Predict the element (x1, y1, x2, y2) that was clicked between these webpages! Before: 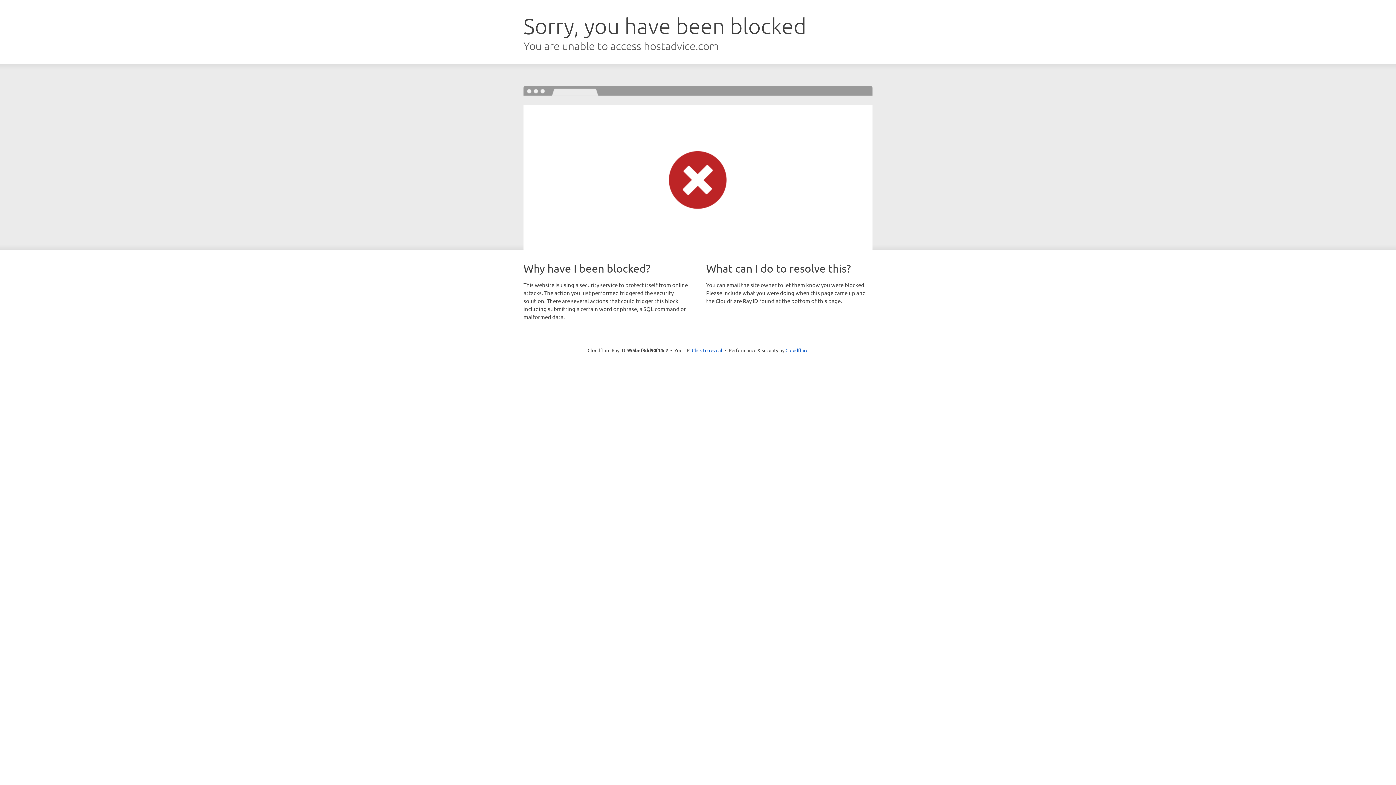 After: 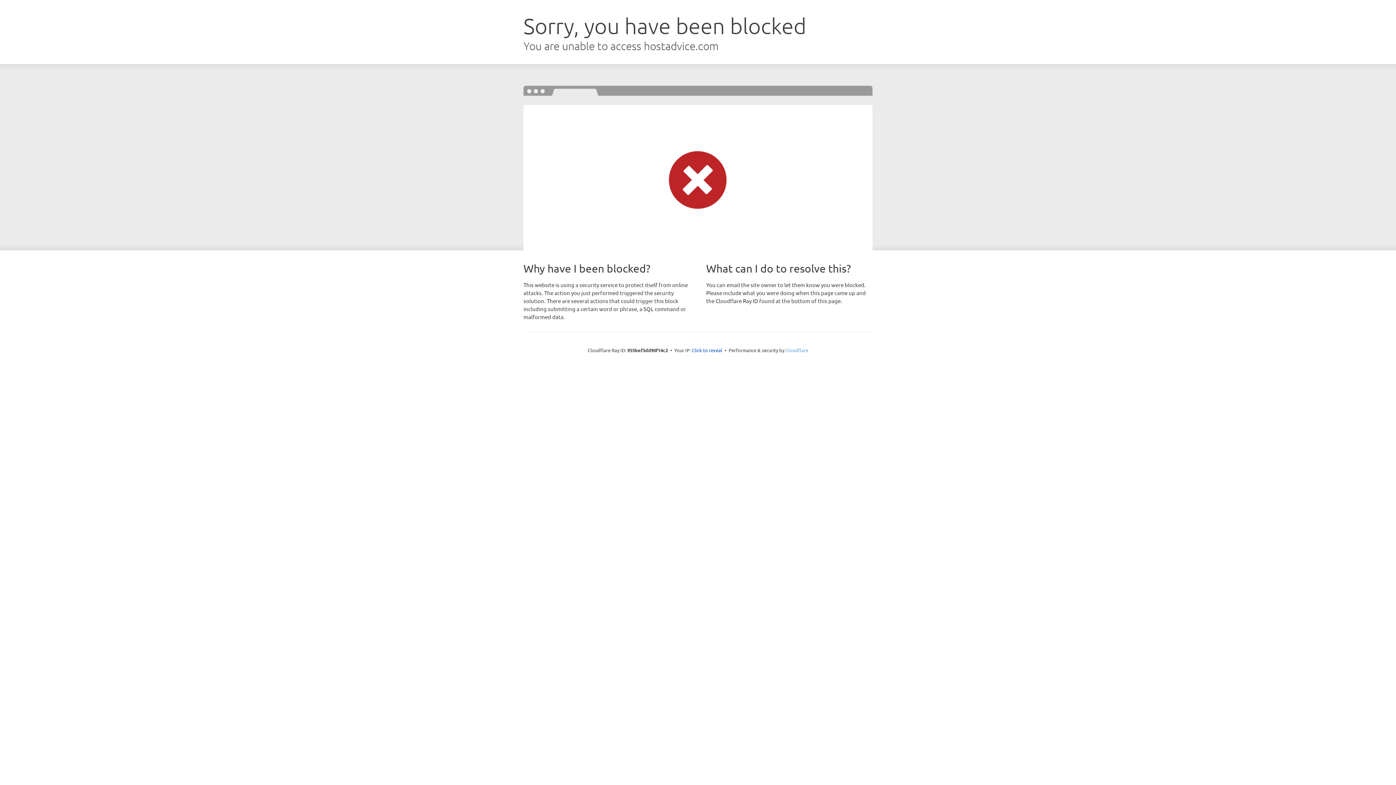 Action: label: Cloudflare bbox: (785, 347, 808, 353)